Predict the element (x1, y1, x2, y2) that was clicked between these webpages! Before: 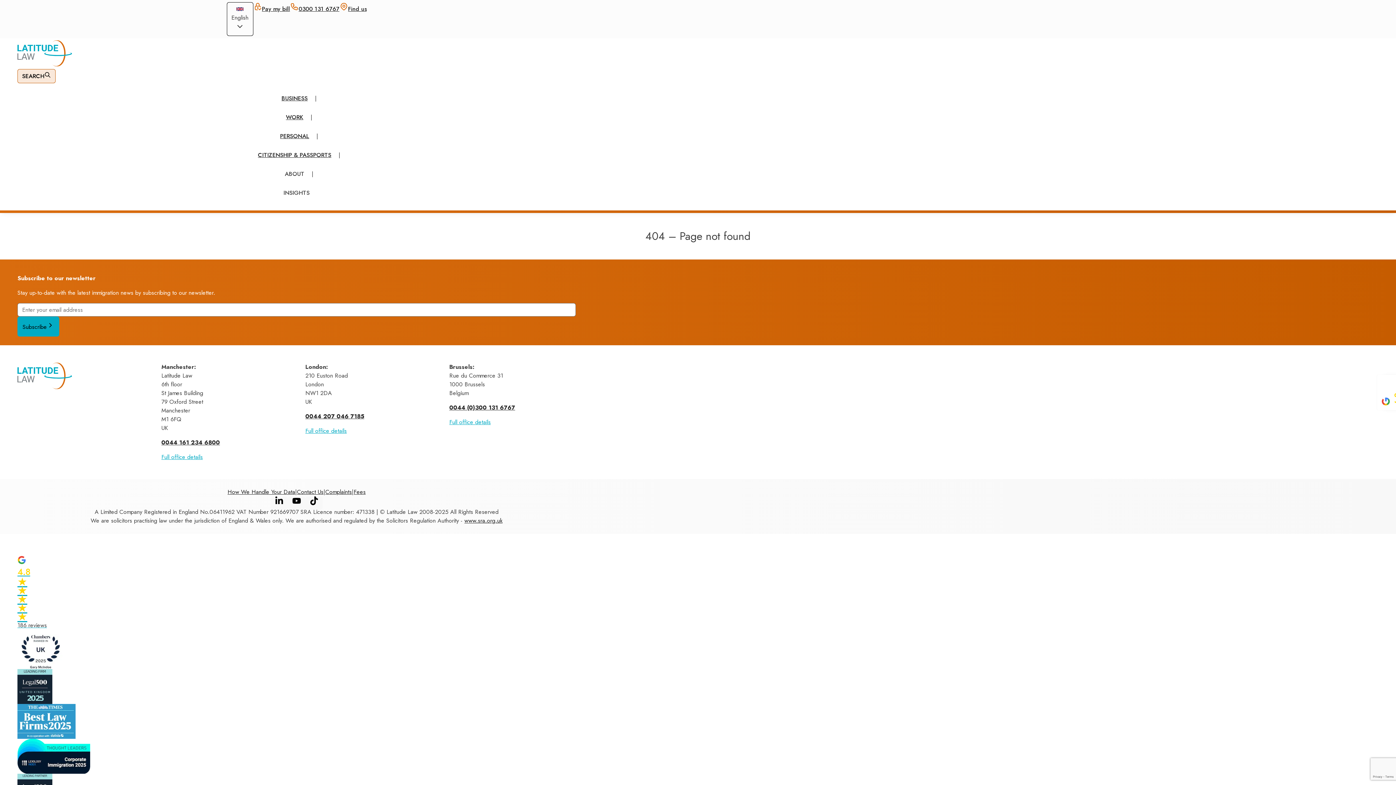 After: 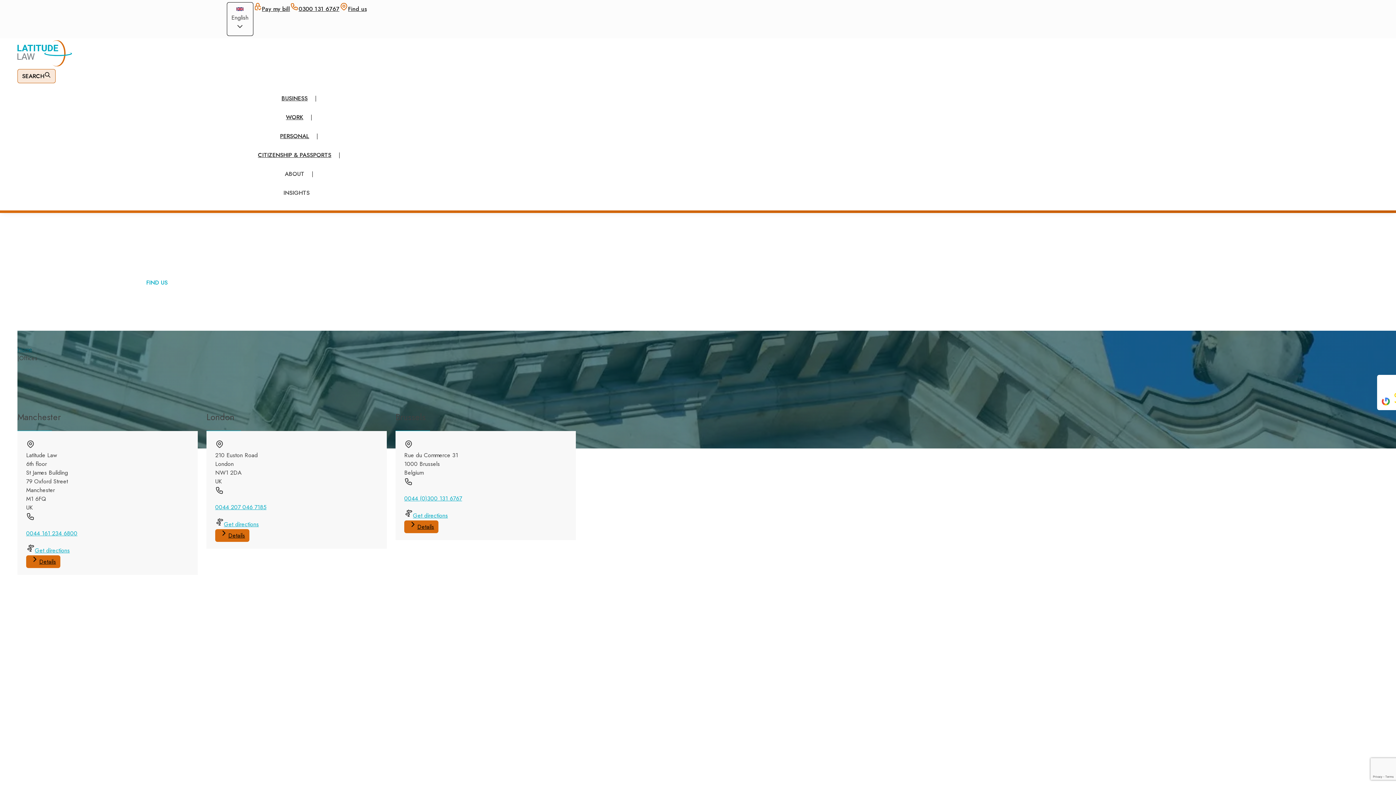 Action: bbox: (297, 488, 323, 496) label: Contact Us